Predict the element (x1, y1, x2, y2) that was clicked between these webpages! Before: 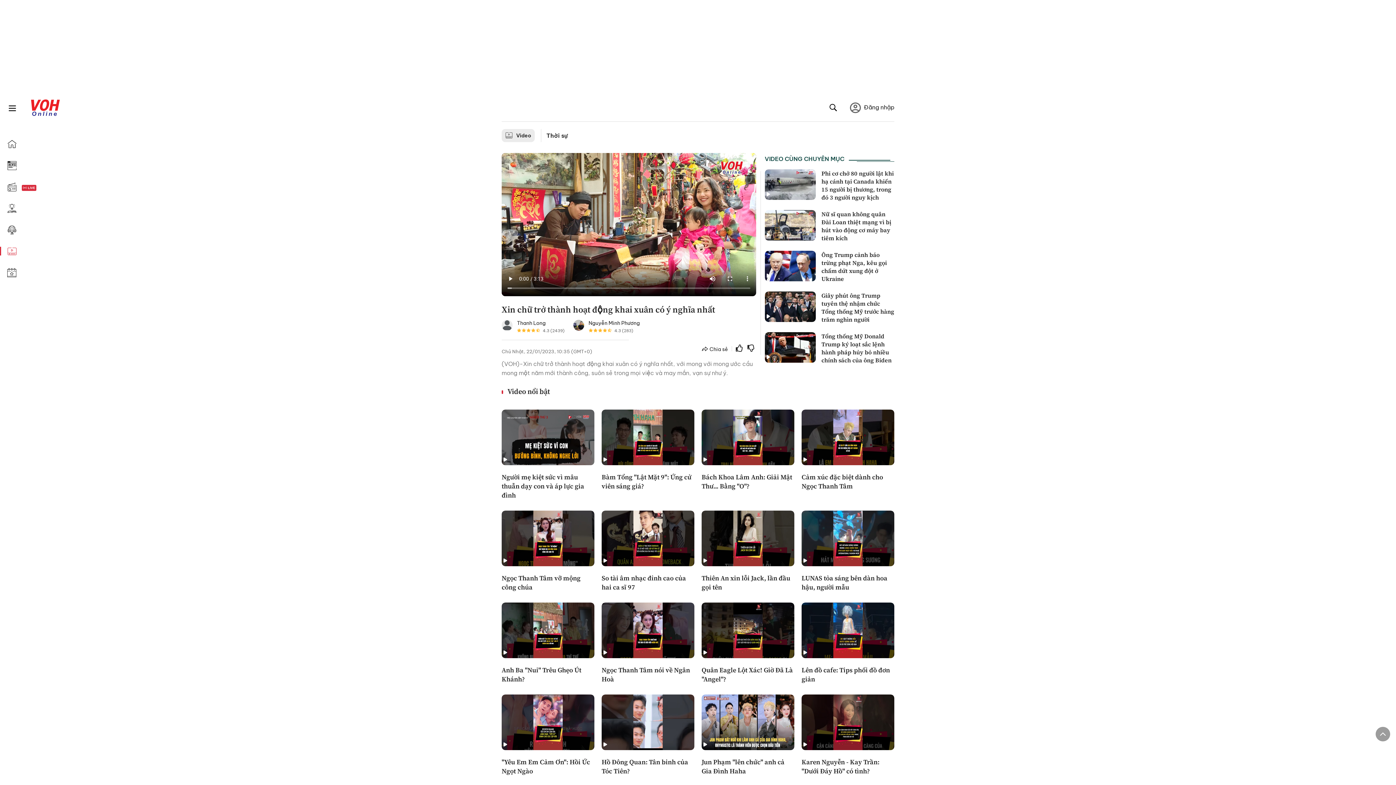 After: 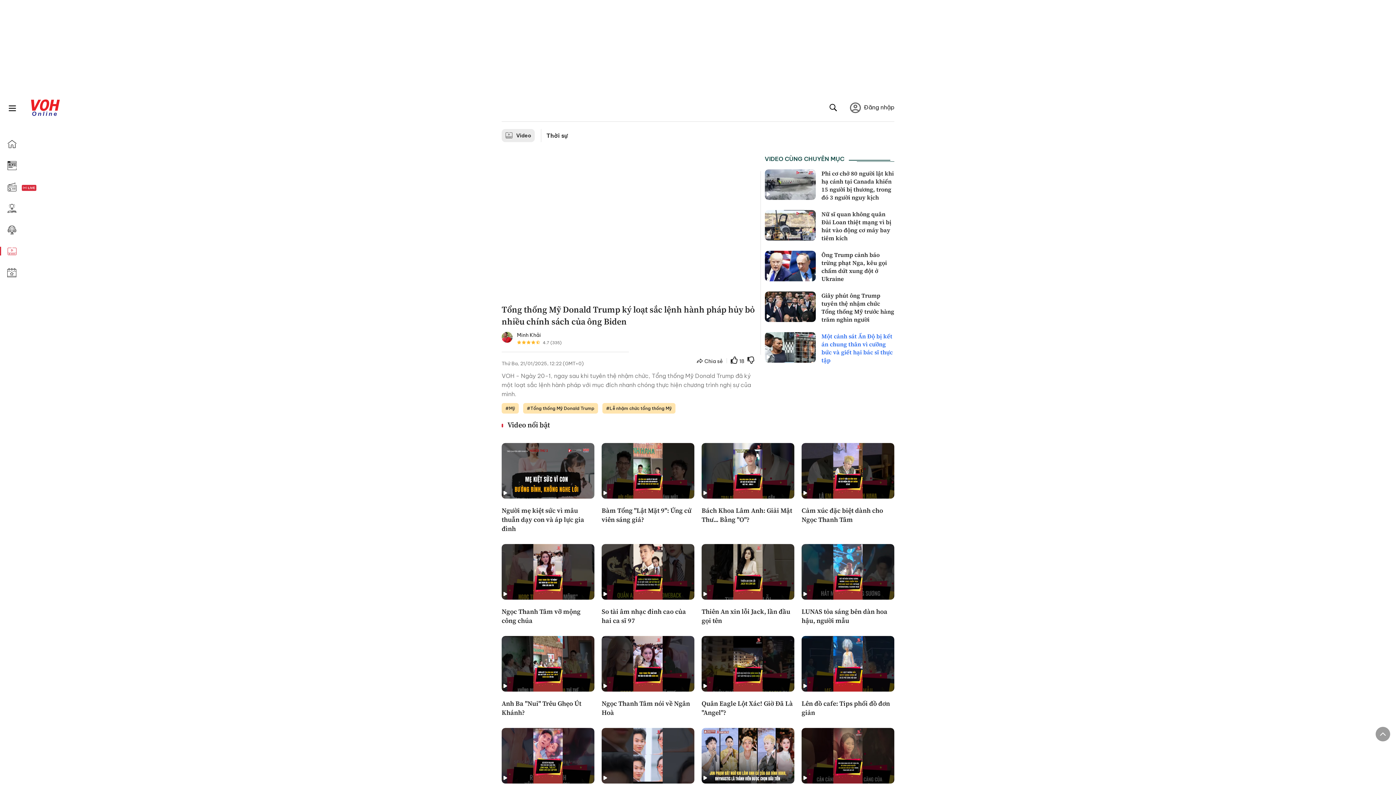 Action: label: Tổng thống Mỹ Donald Trump ký loạt sắc lệnh hành pháp hủy bỏ nhiều chính sách của ông Biden bbox: (821, 332, 891, 364)